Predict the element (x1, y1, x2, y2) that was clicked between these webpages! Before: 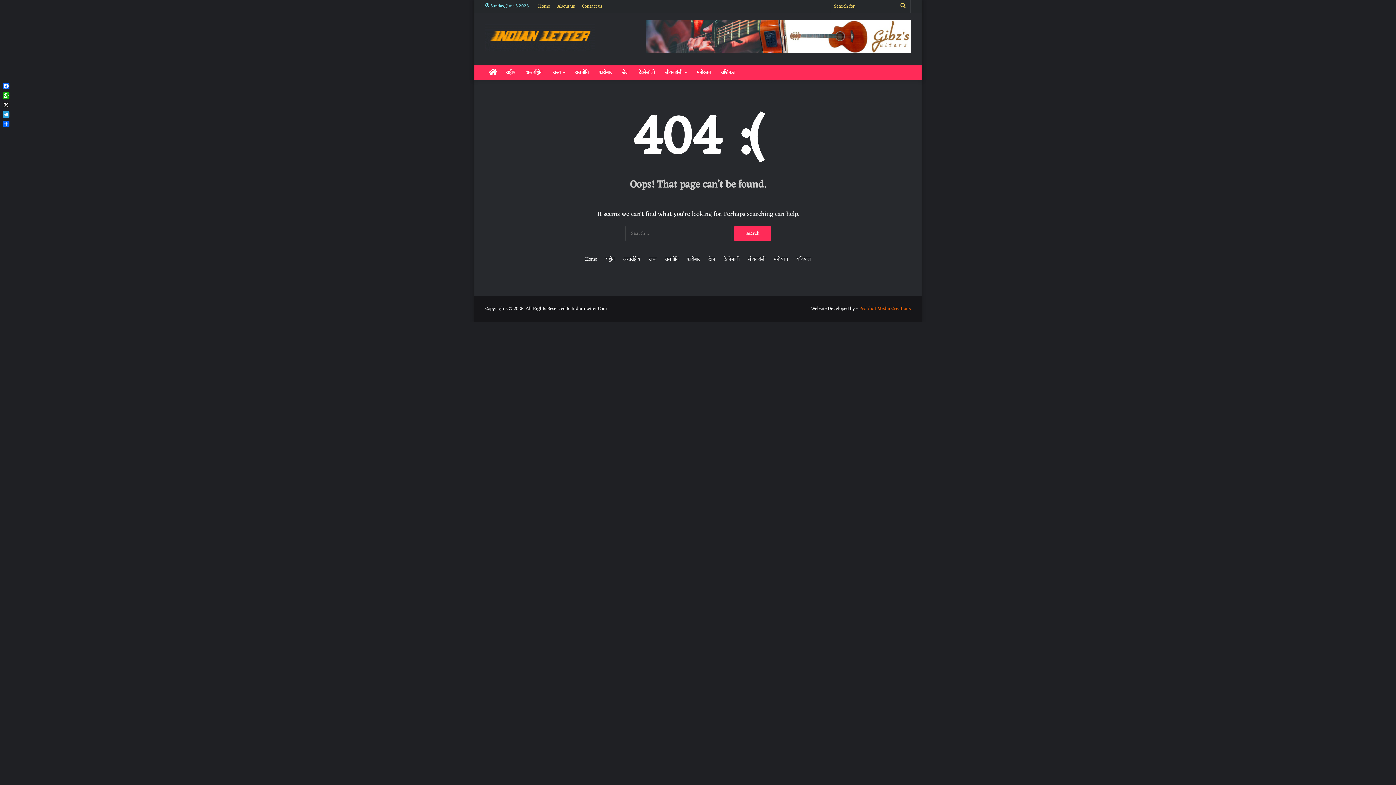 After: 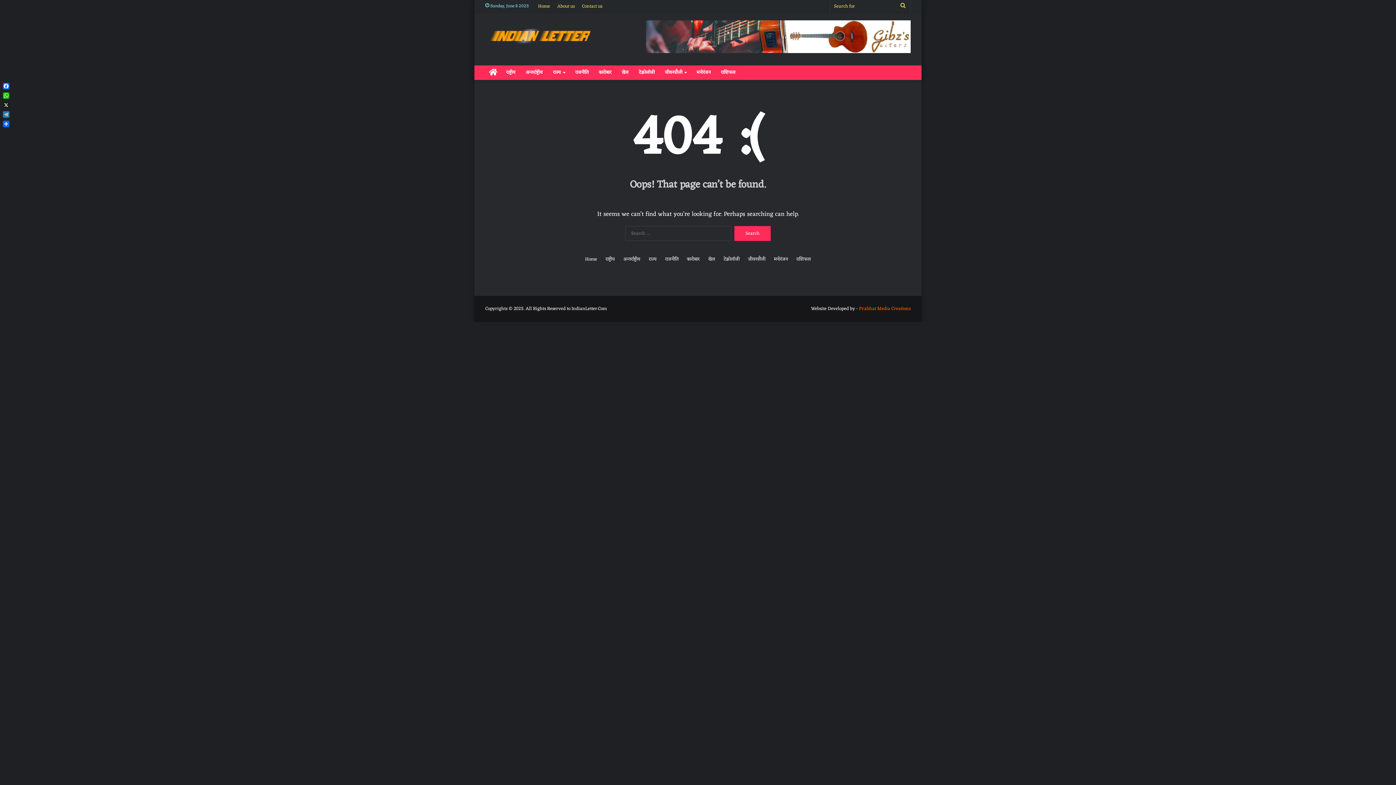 Action: label: Telegram bbox: (1, 109, 10, 119)